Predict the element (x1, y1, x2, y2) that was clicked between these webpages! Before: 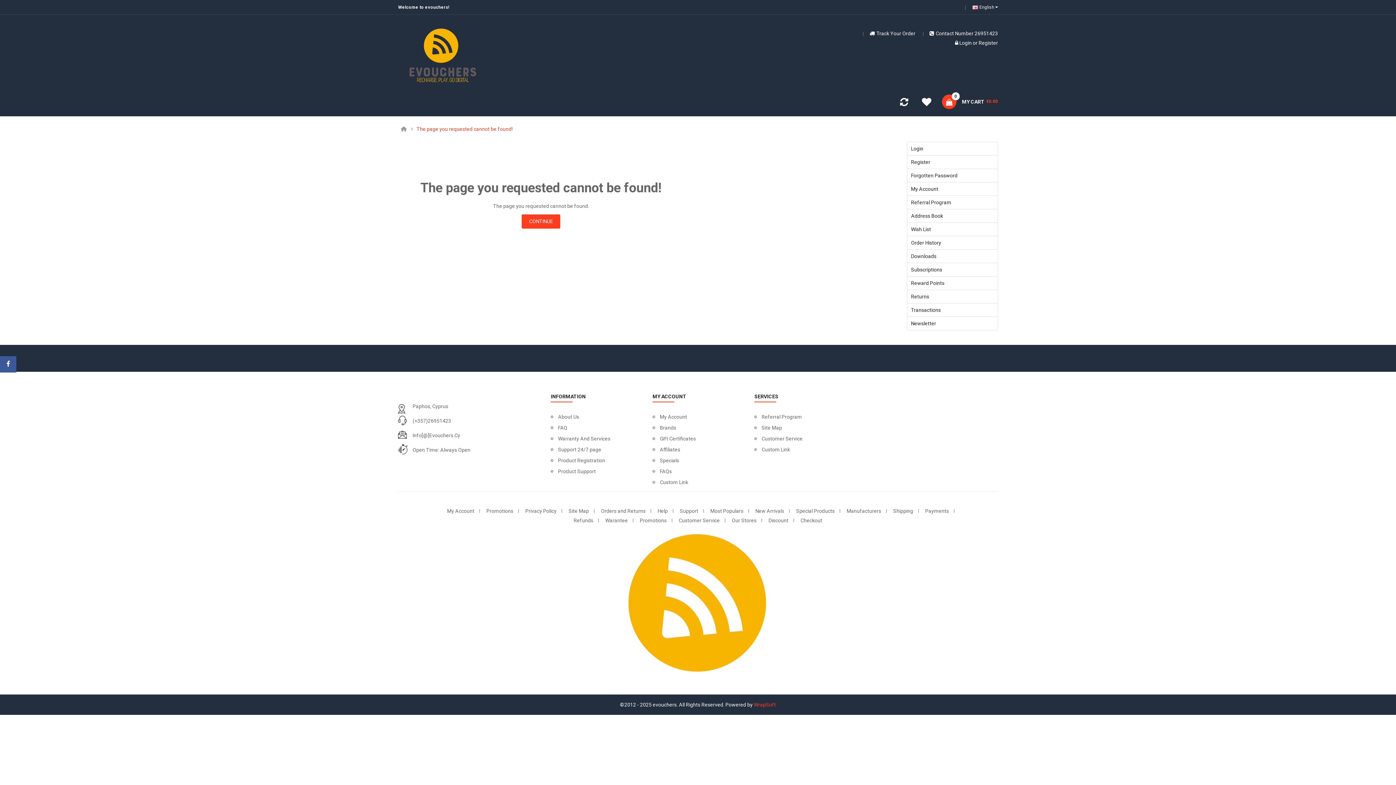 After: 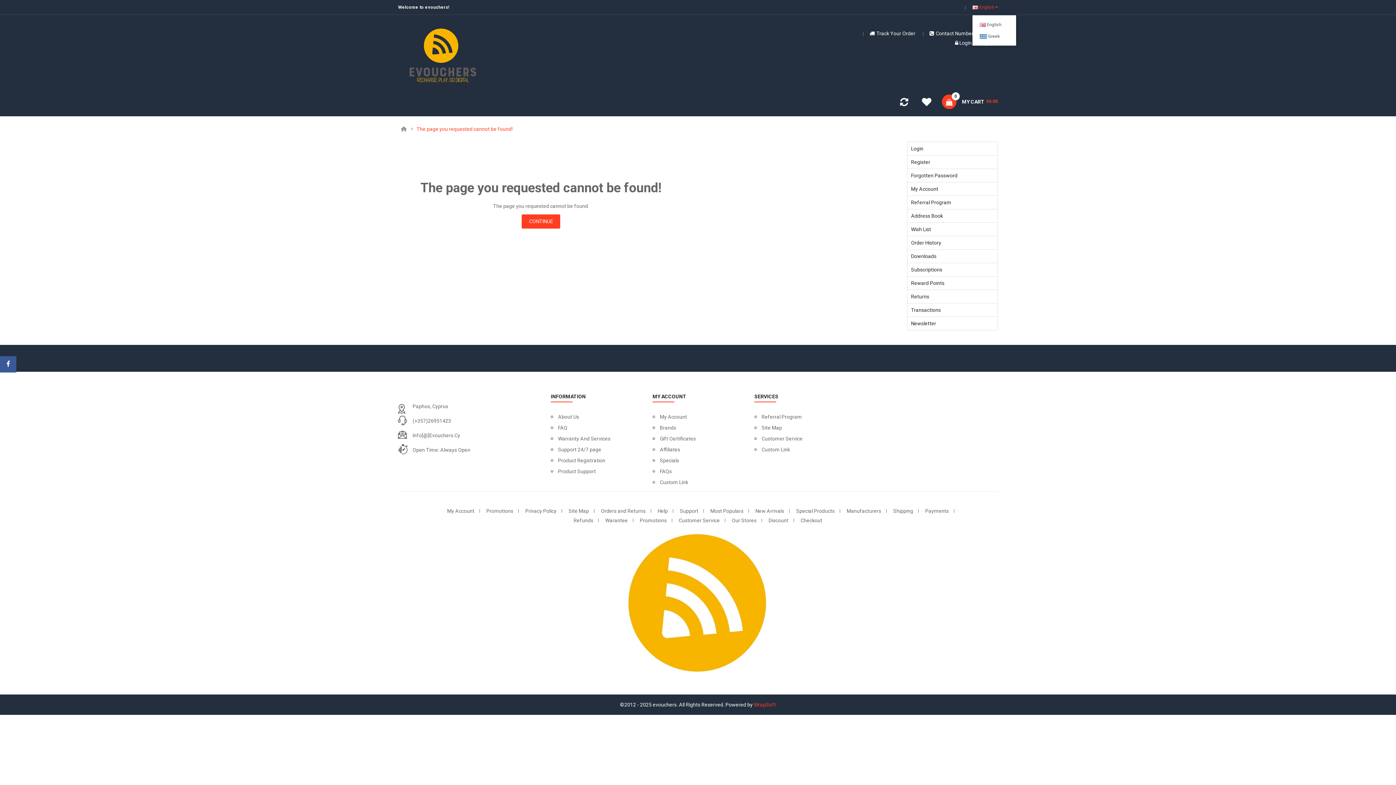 Action: bbox: (972, 0, 998, 14) label:  English 